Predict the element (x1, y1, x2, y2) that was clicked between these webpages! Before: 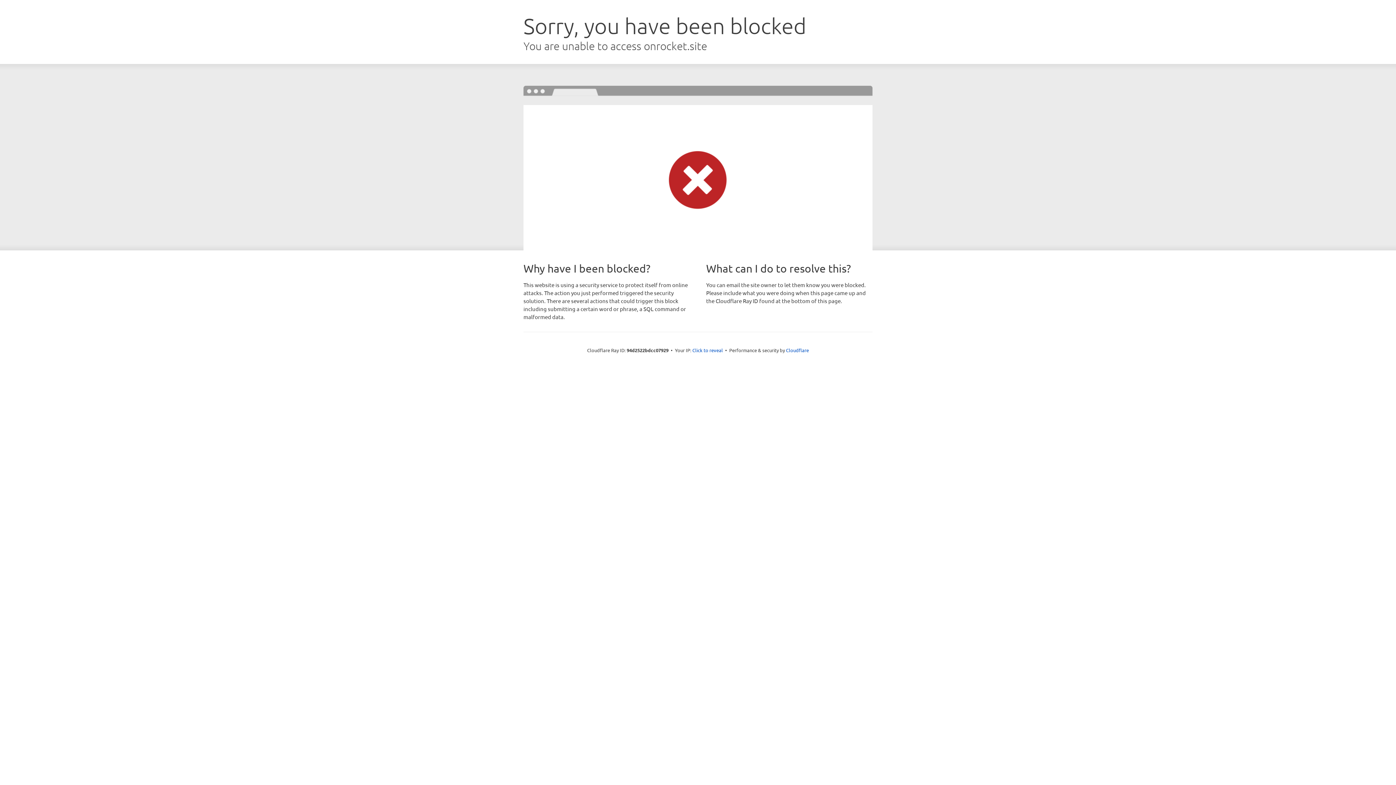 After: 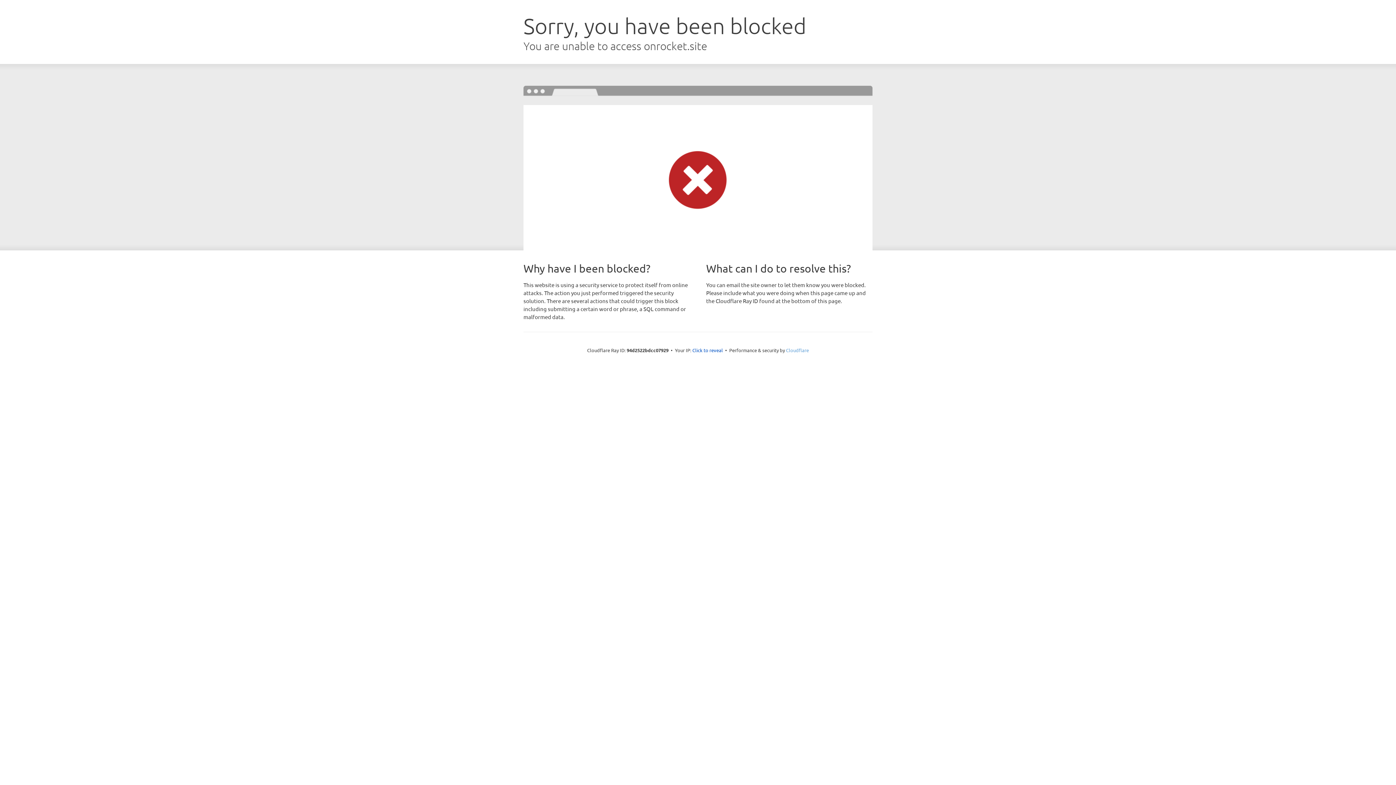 Action: bbox: (786, 347, 809, 353) label: Cloudflare